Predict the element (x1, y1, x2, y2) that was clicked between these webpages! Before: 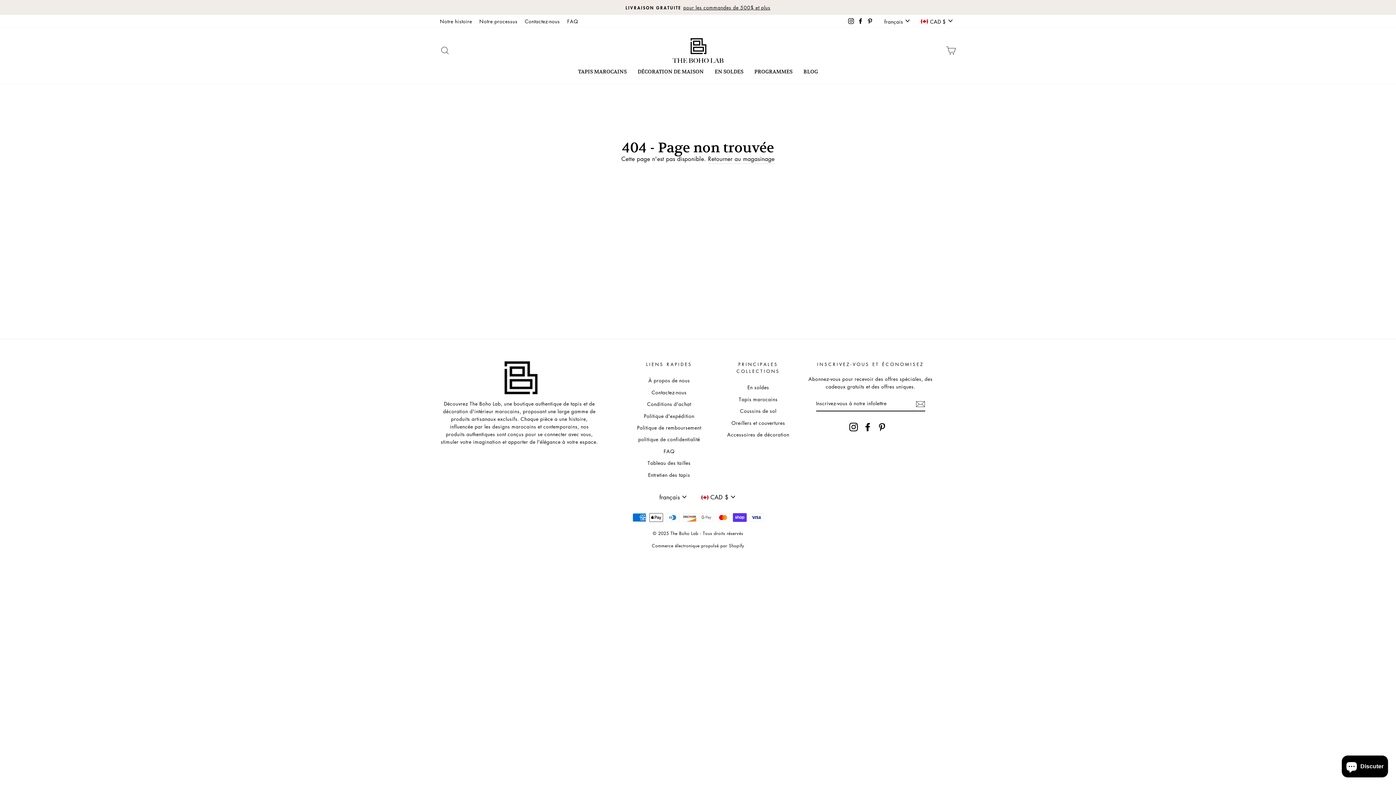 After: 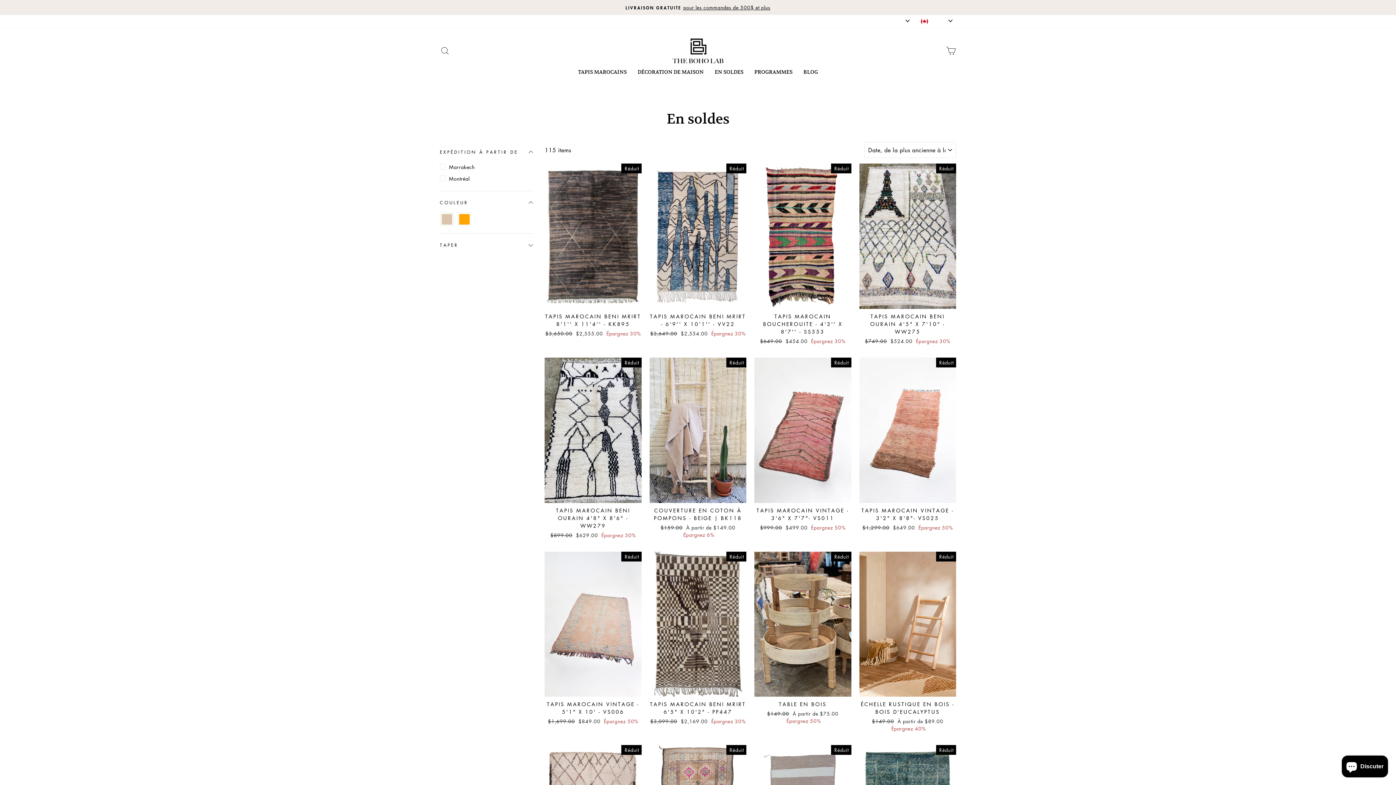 Action: label: EN SOLDES bbox: (709, 66, 749, 77)